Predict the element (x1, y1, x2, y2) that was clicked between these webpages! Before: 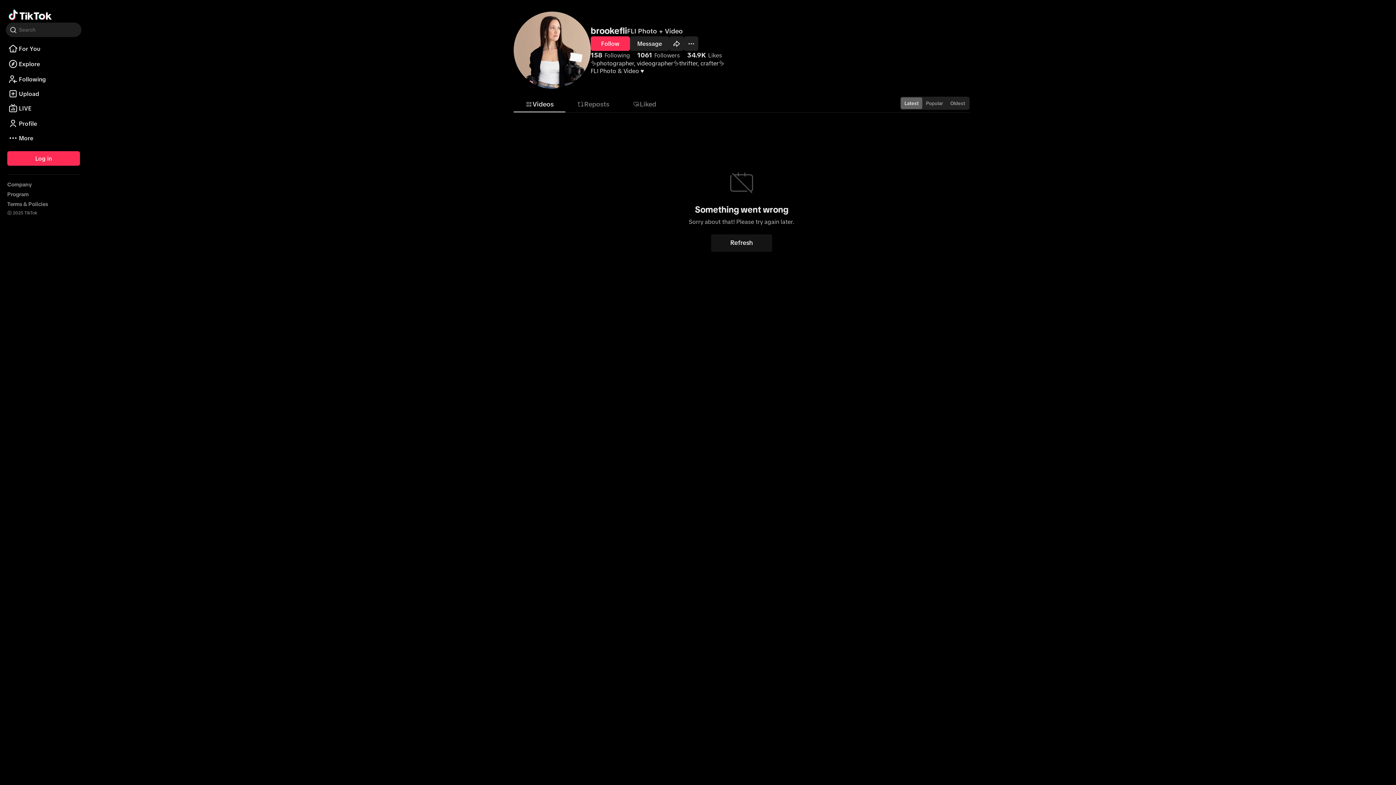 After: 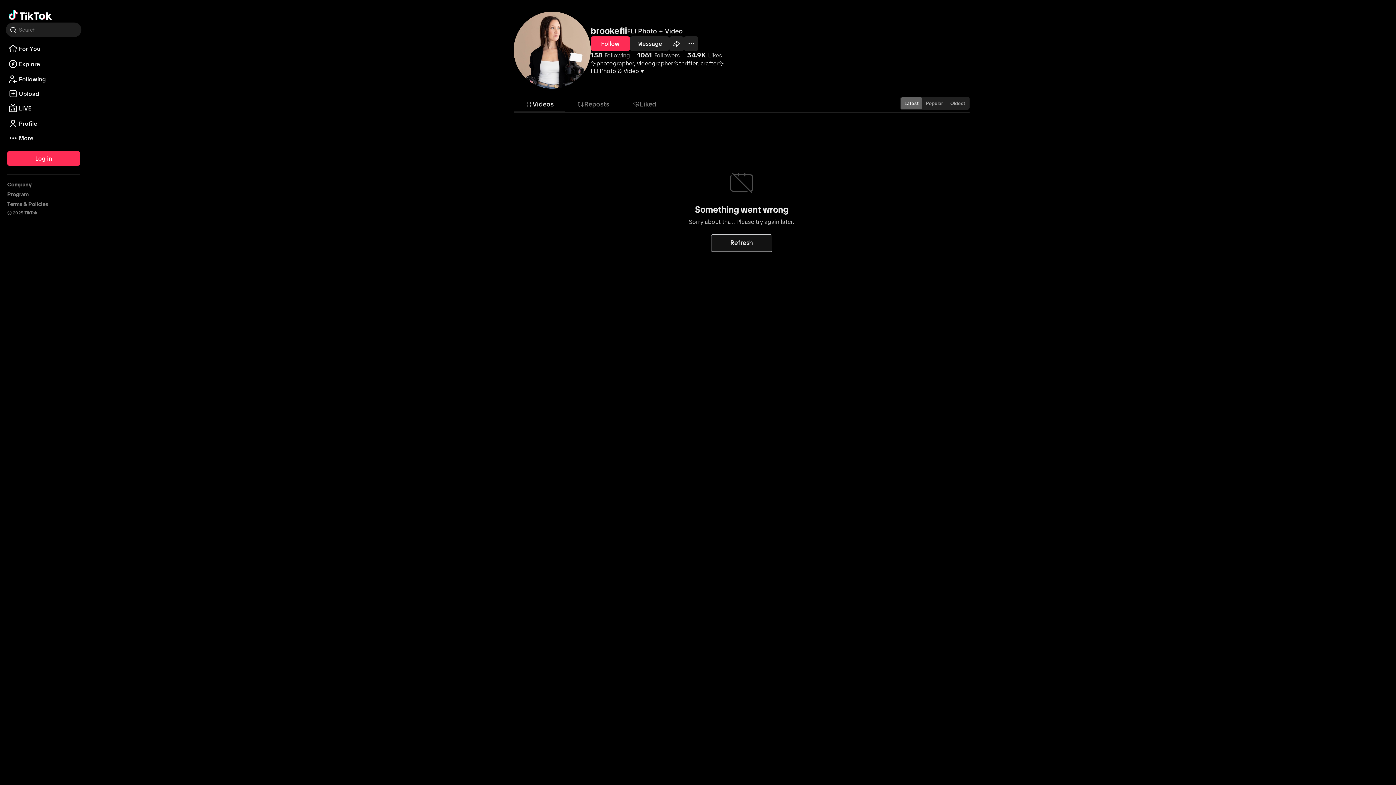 Action: bbox: (711, 234, 772, 251) label: Refresh